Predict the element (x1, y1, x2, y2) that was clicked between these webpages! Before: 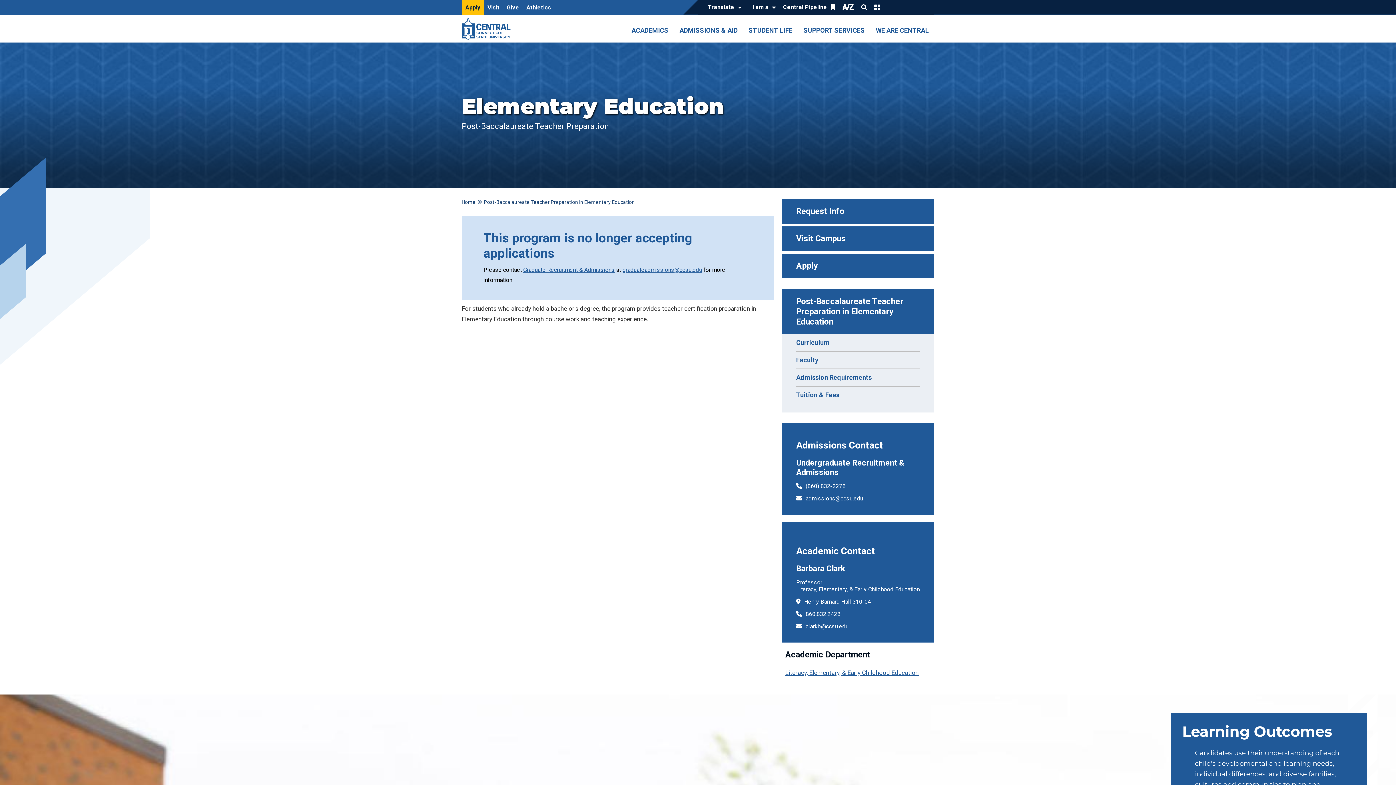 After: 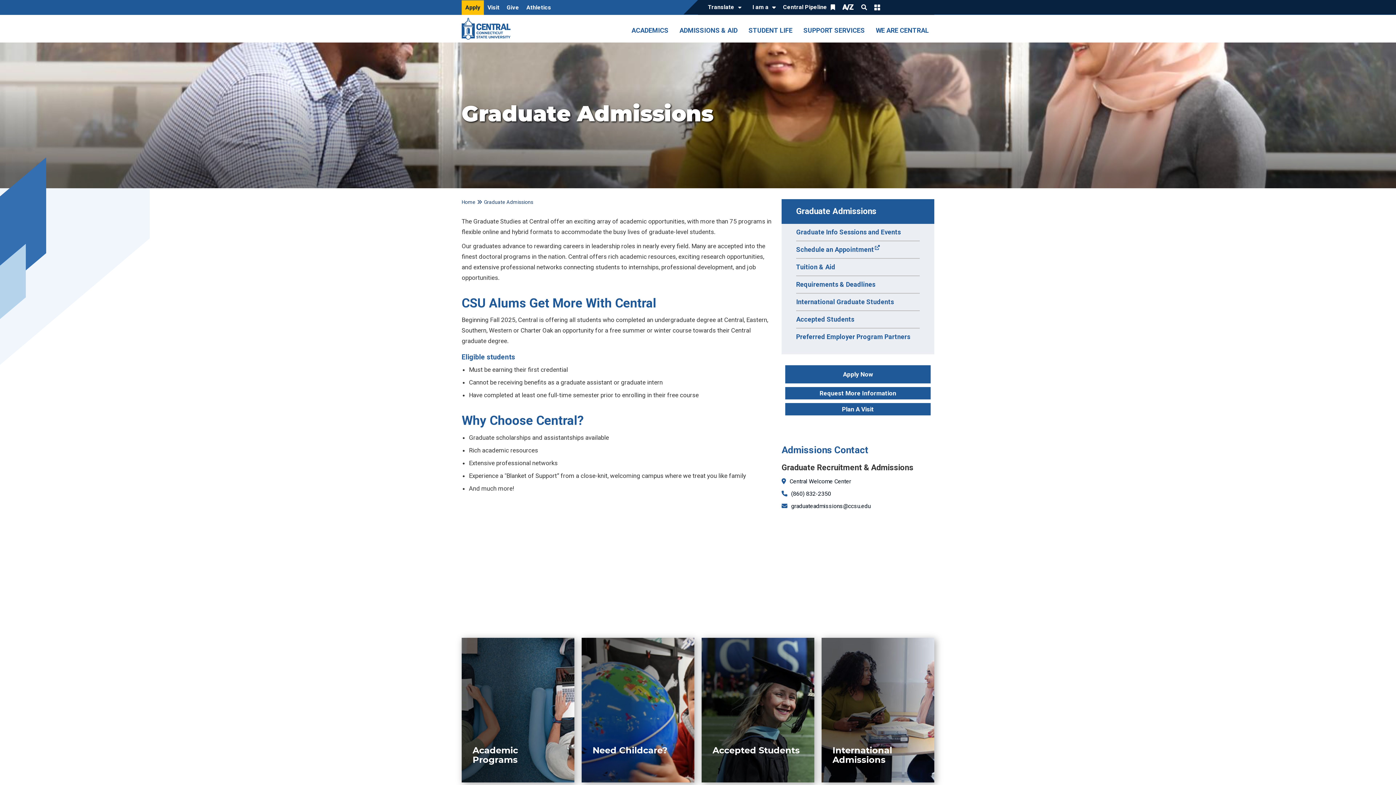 Action: bbox: (523, 266, 614, 273) label: Graduate Recruitment & Admissions